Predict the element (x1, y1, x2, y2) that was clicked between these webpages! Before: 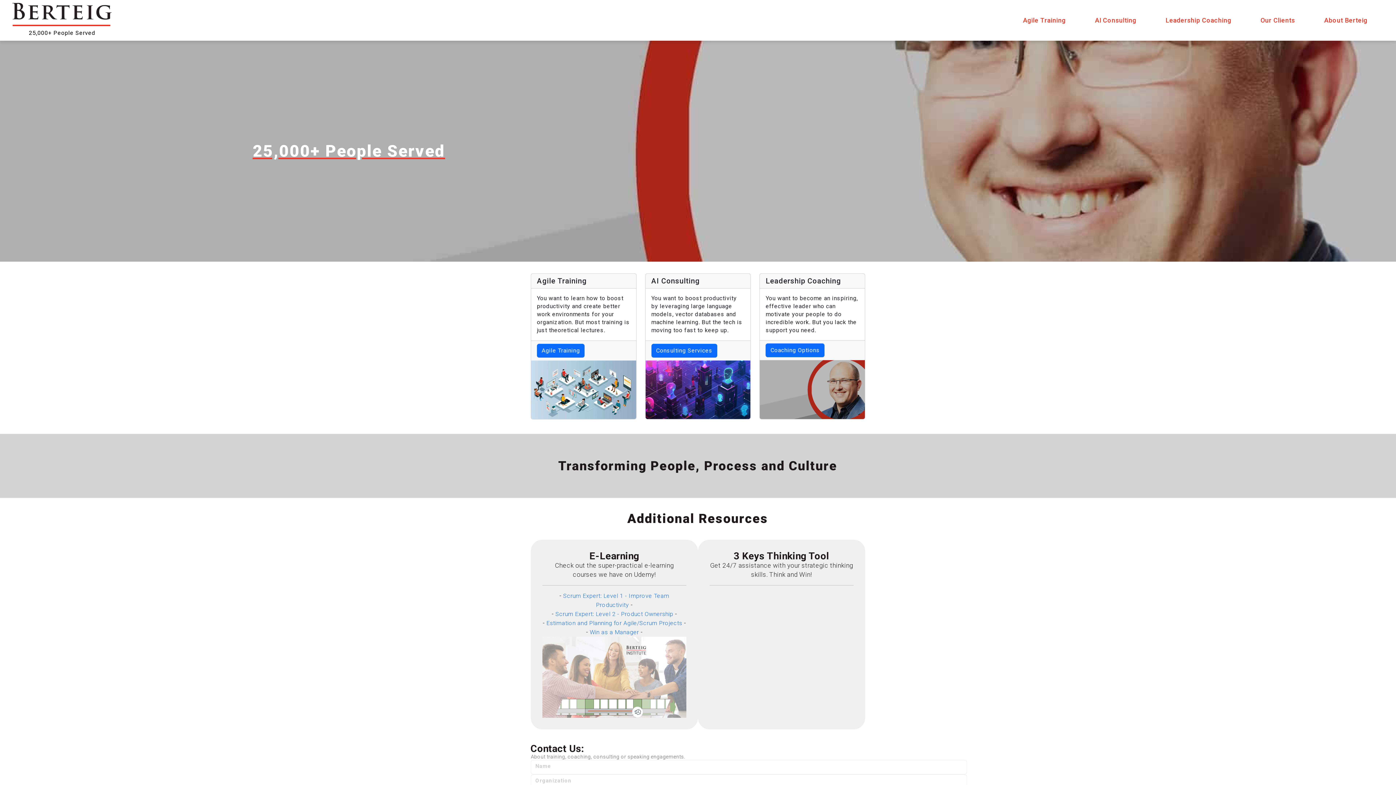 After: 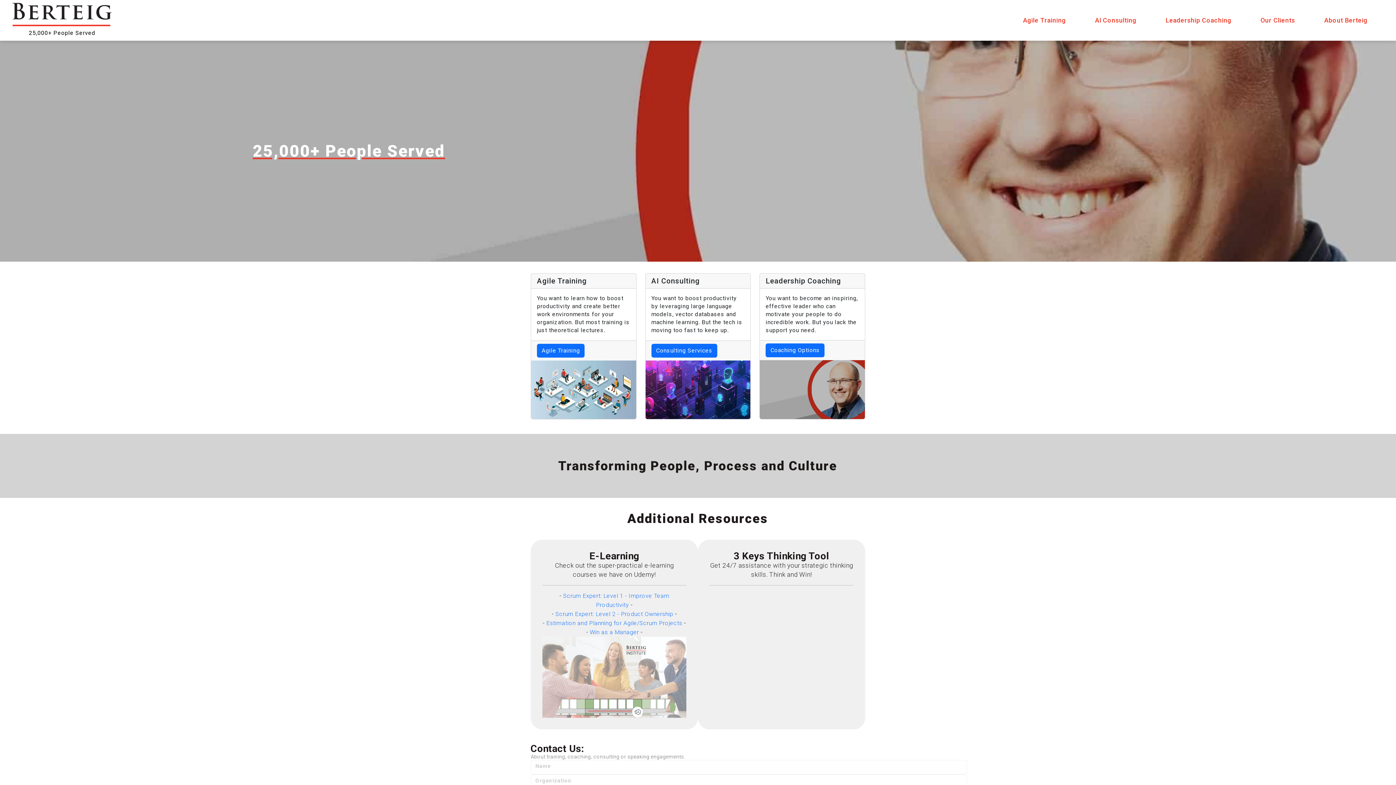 Action: bbox: (9, 7, 114, 20)